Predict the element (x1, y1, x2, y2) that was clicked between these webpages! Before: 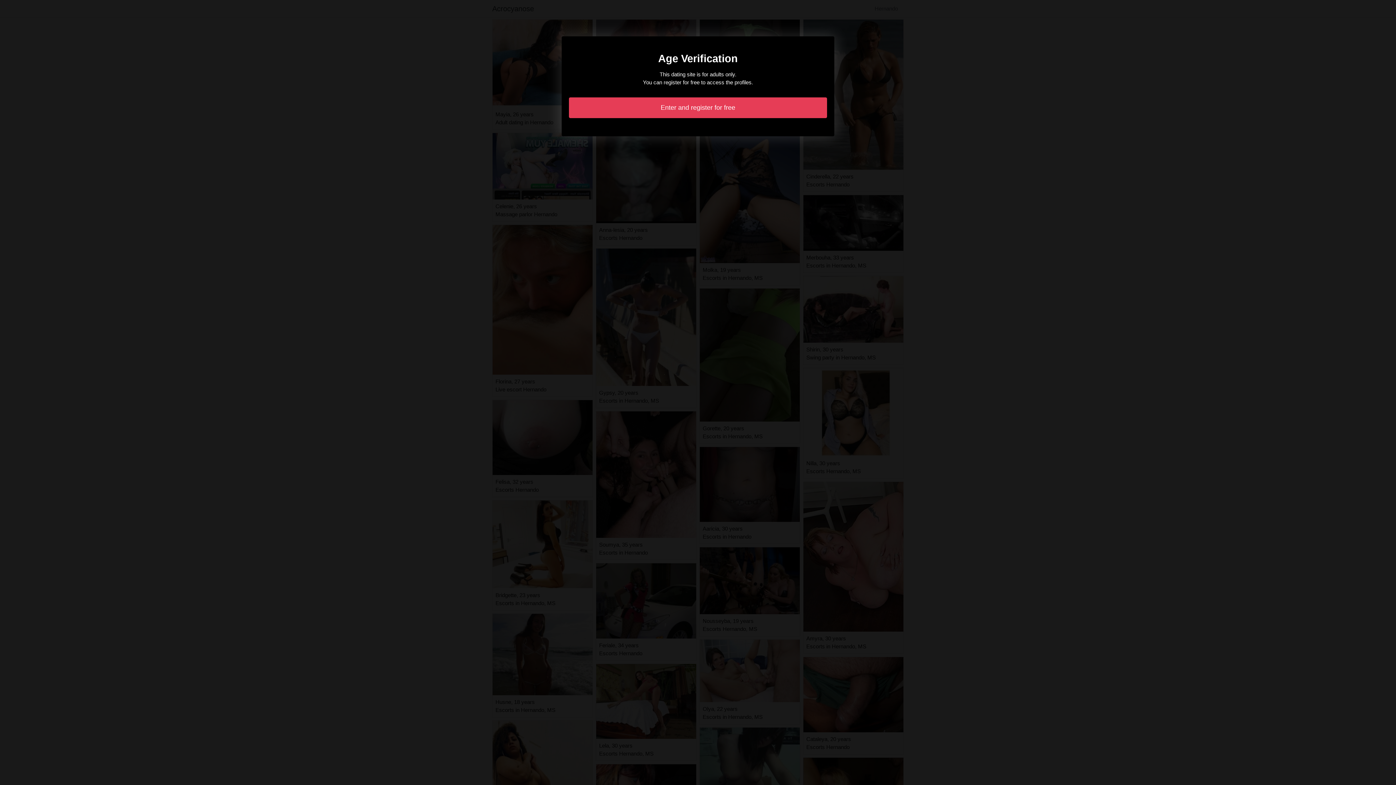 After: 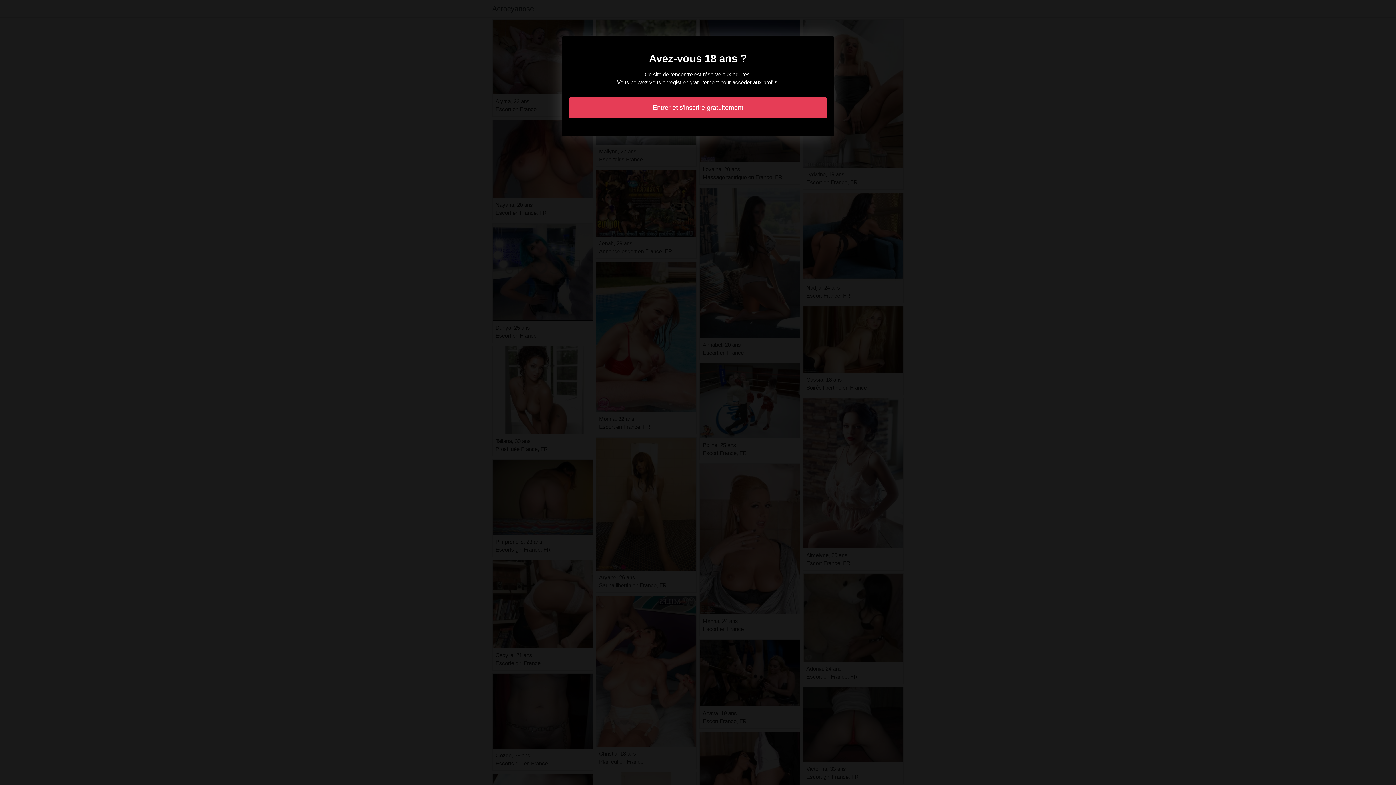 Action: bbox: (569, 97, 827, 118) label: Enter and register for free